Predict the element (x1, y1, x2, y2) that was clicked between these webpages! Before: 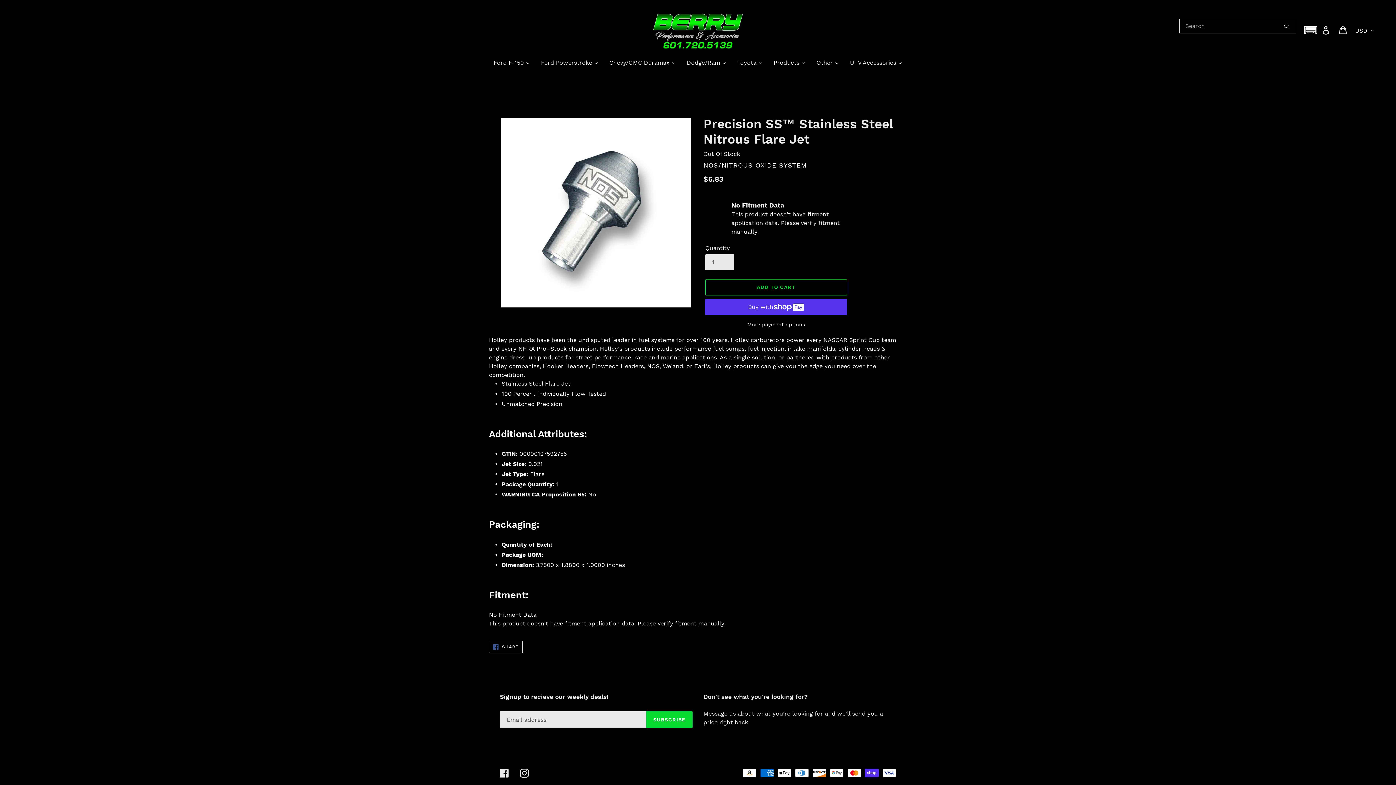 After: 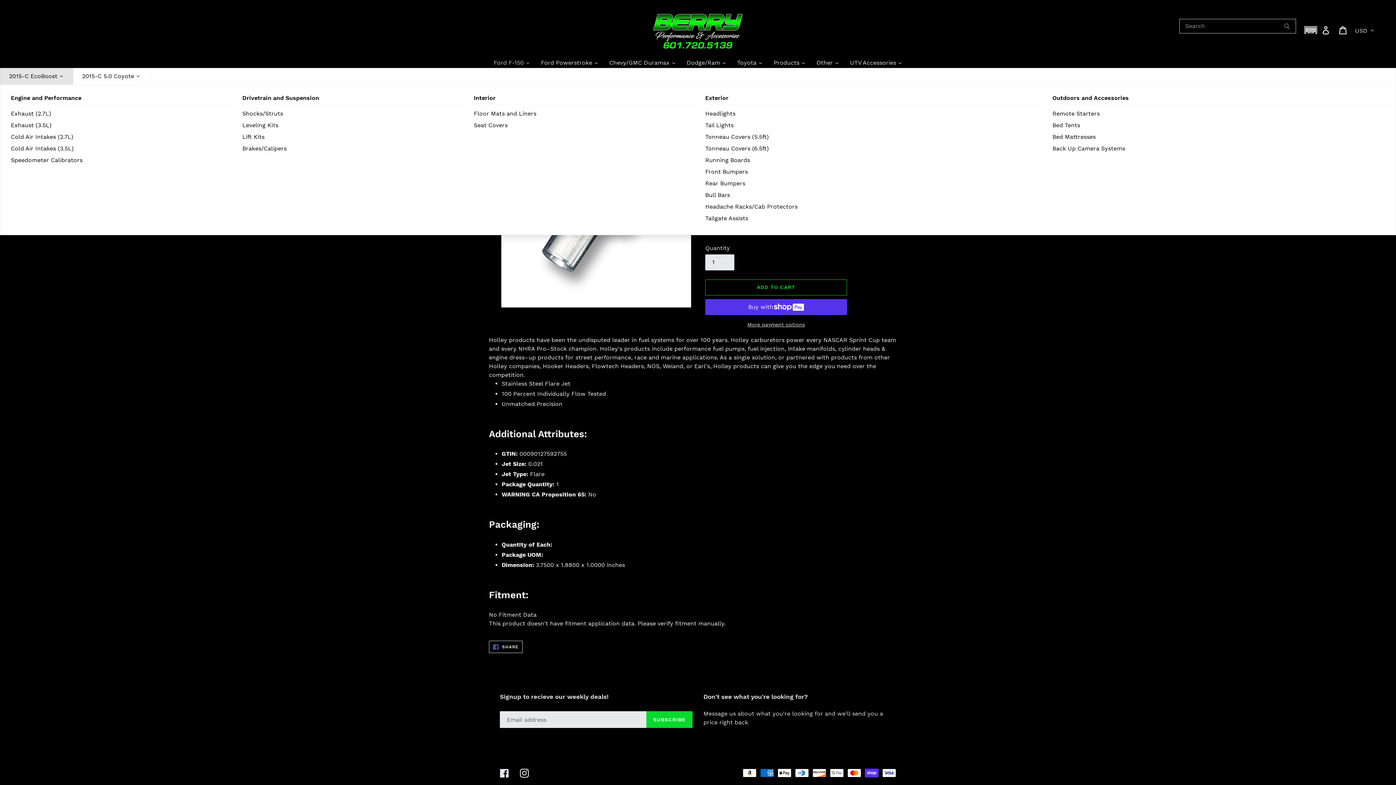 Action: label: Ford F-150 bbox: (488, 58, 535, 67)